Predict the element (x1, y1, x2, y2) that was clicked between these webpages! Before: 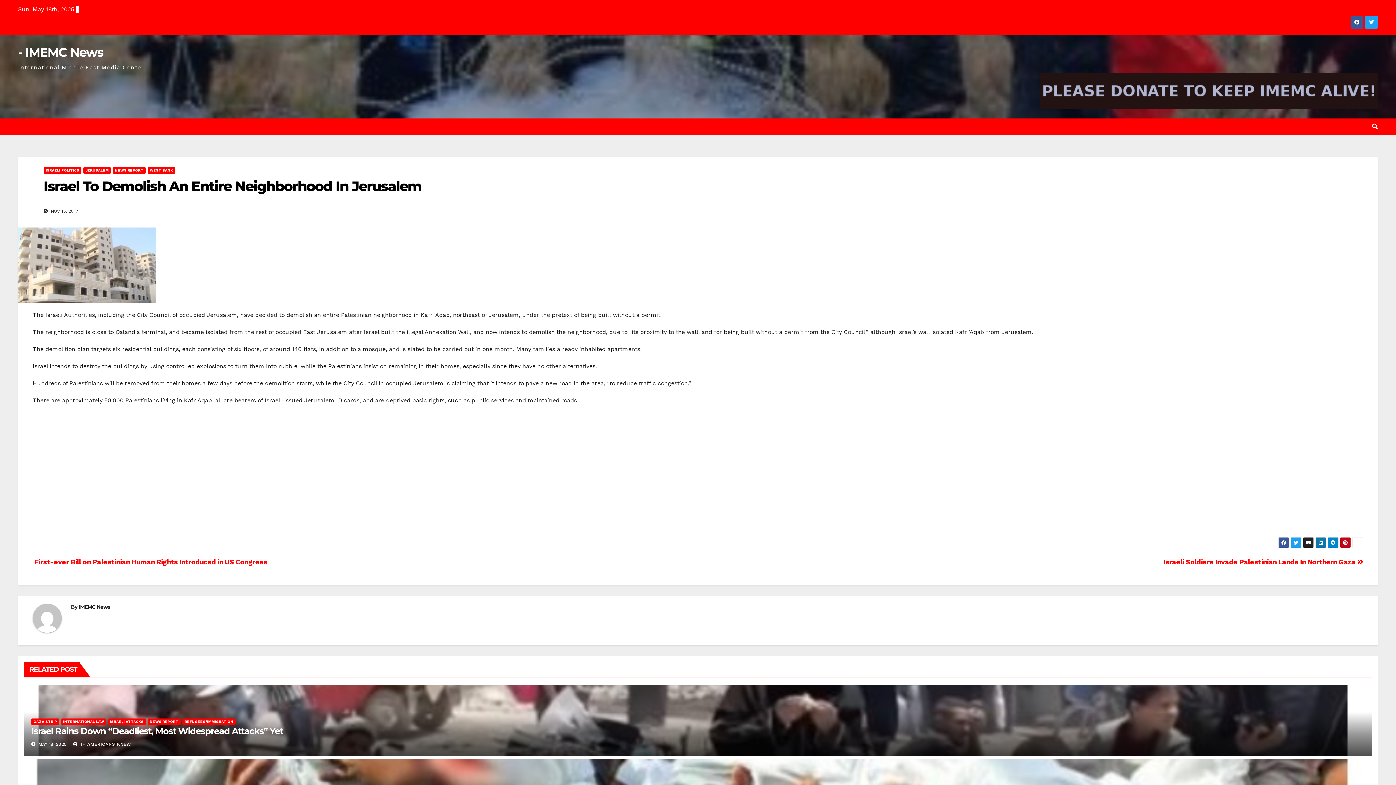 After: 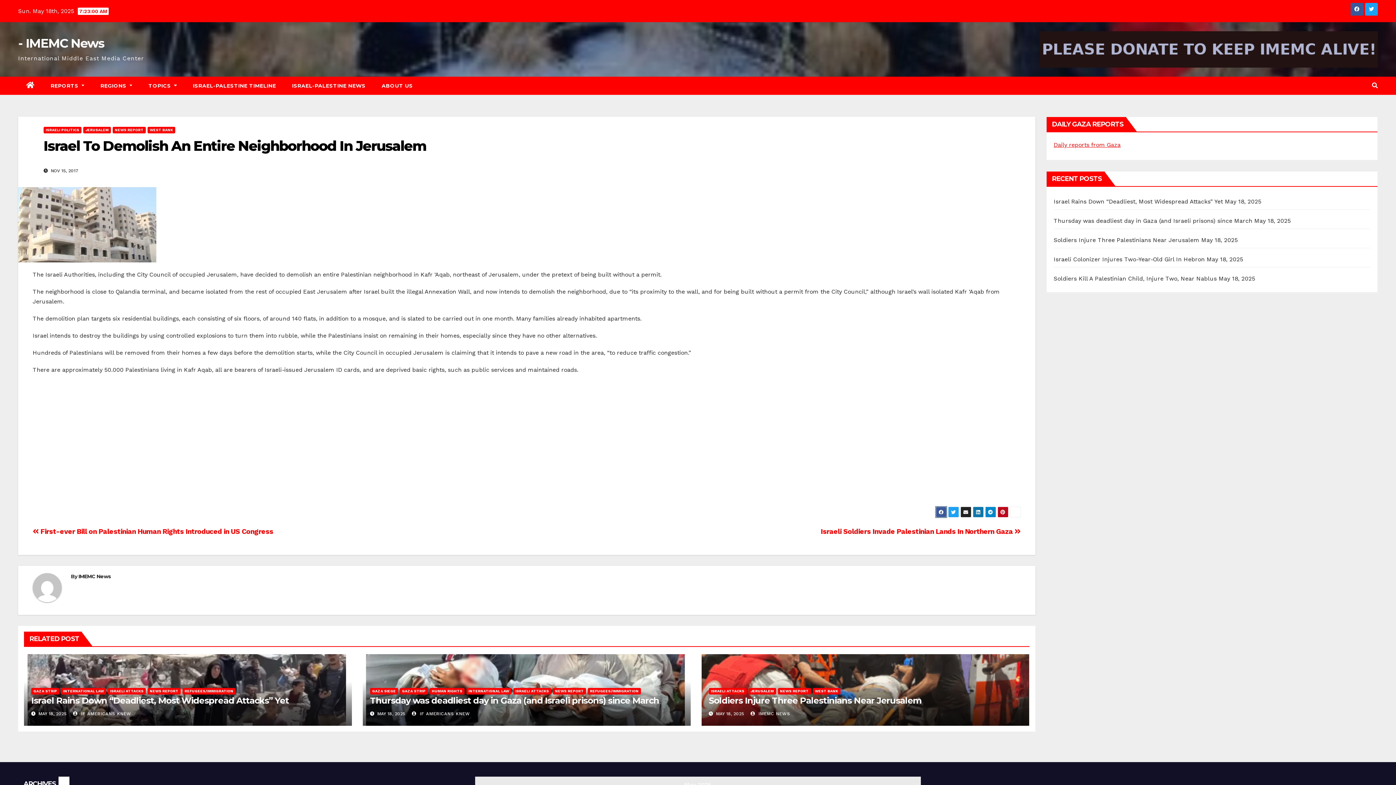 Action: bbox: (1278, 537, 1289, 548)